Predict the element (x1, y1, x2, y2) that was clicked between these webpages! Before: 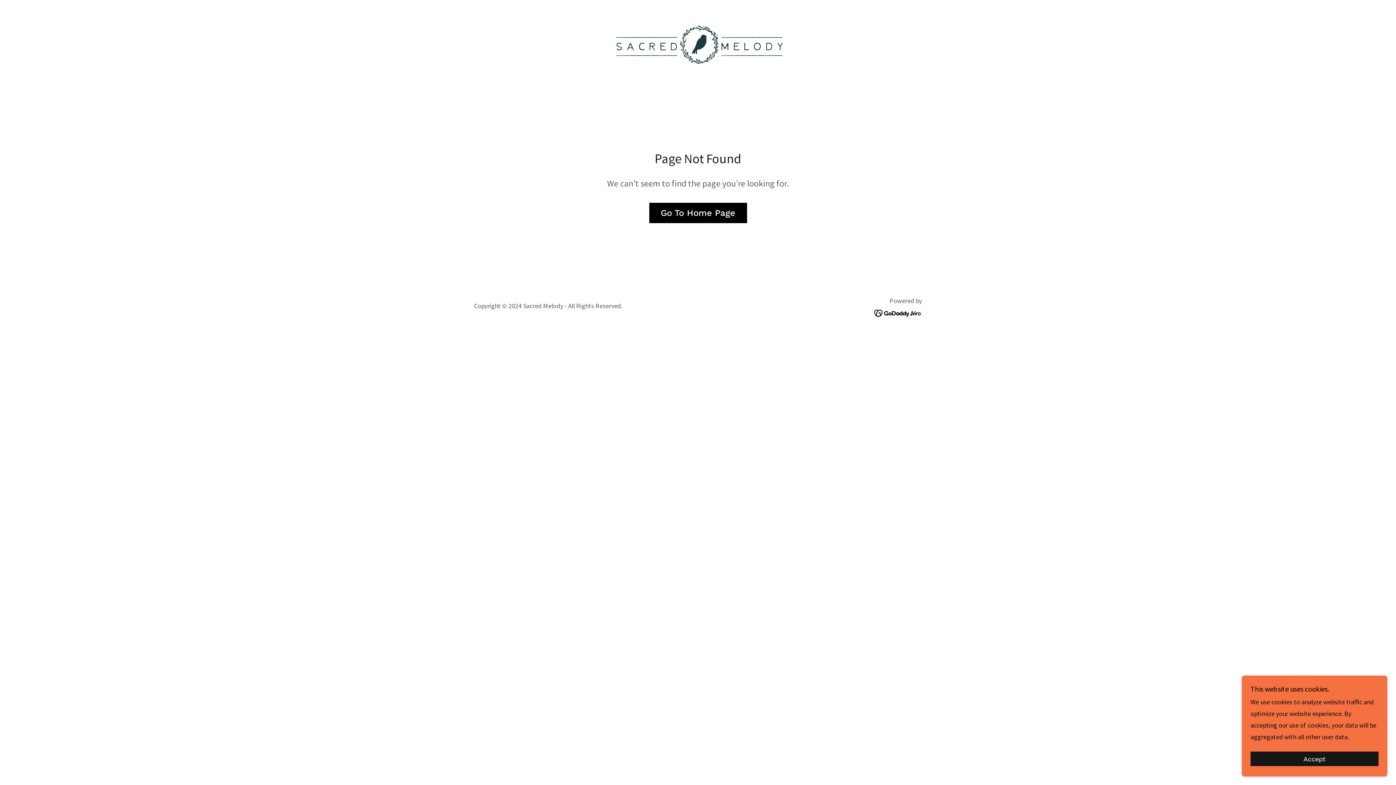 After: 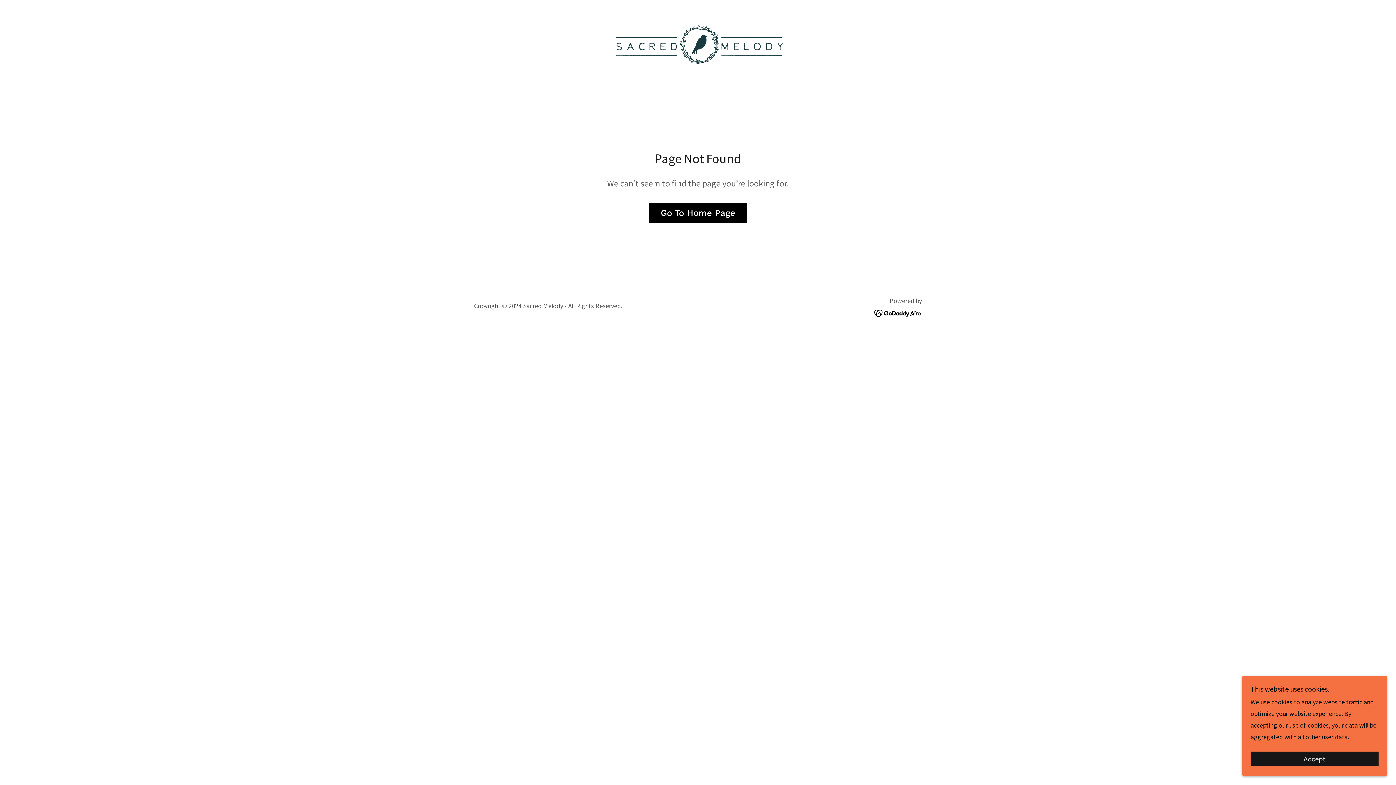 Action: bbox: (874, 308, 922, 316)